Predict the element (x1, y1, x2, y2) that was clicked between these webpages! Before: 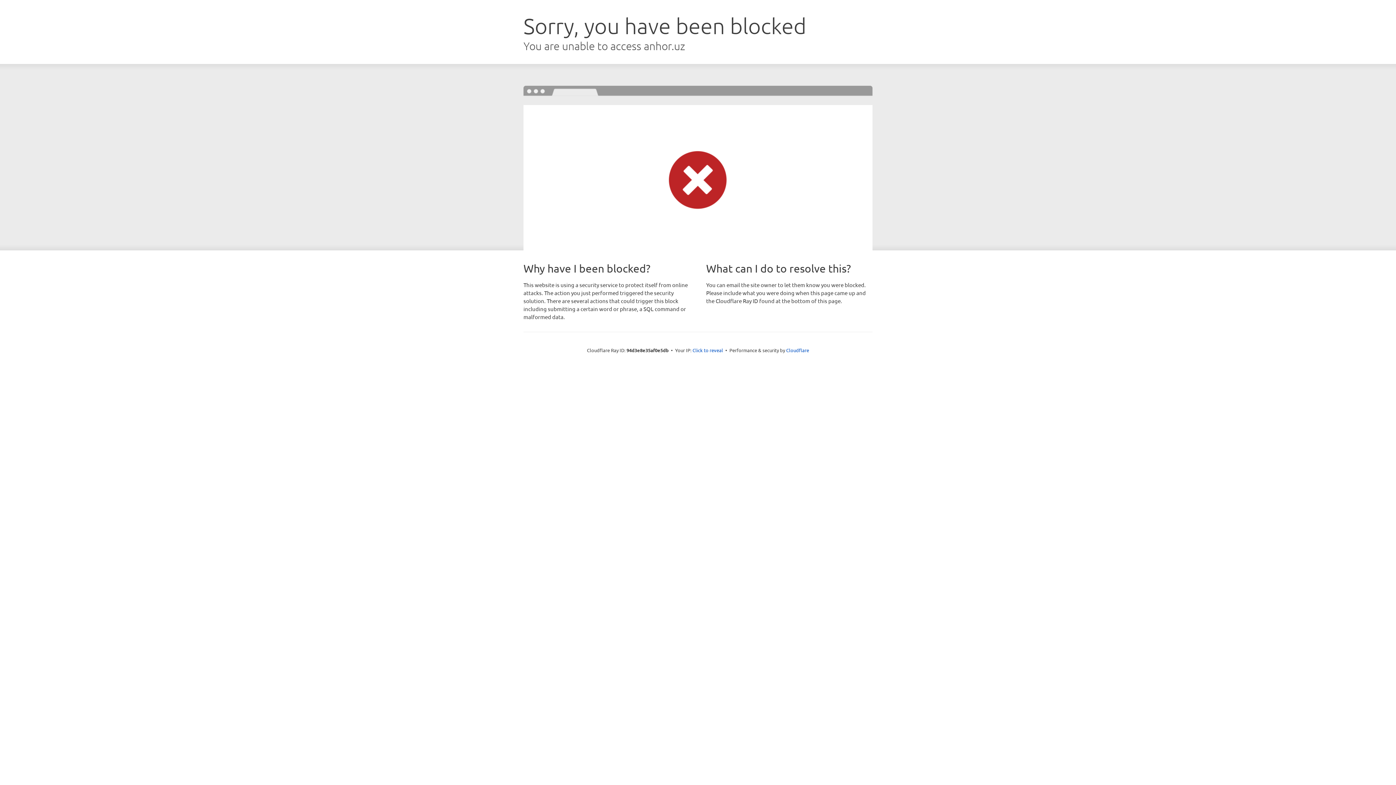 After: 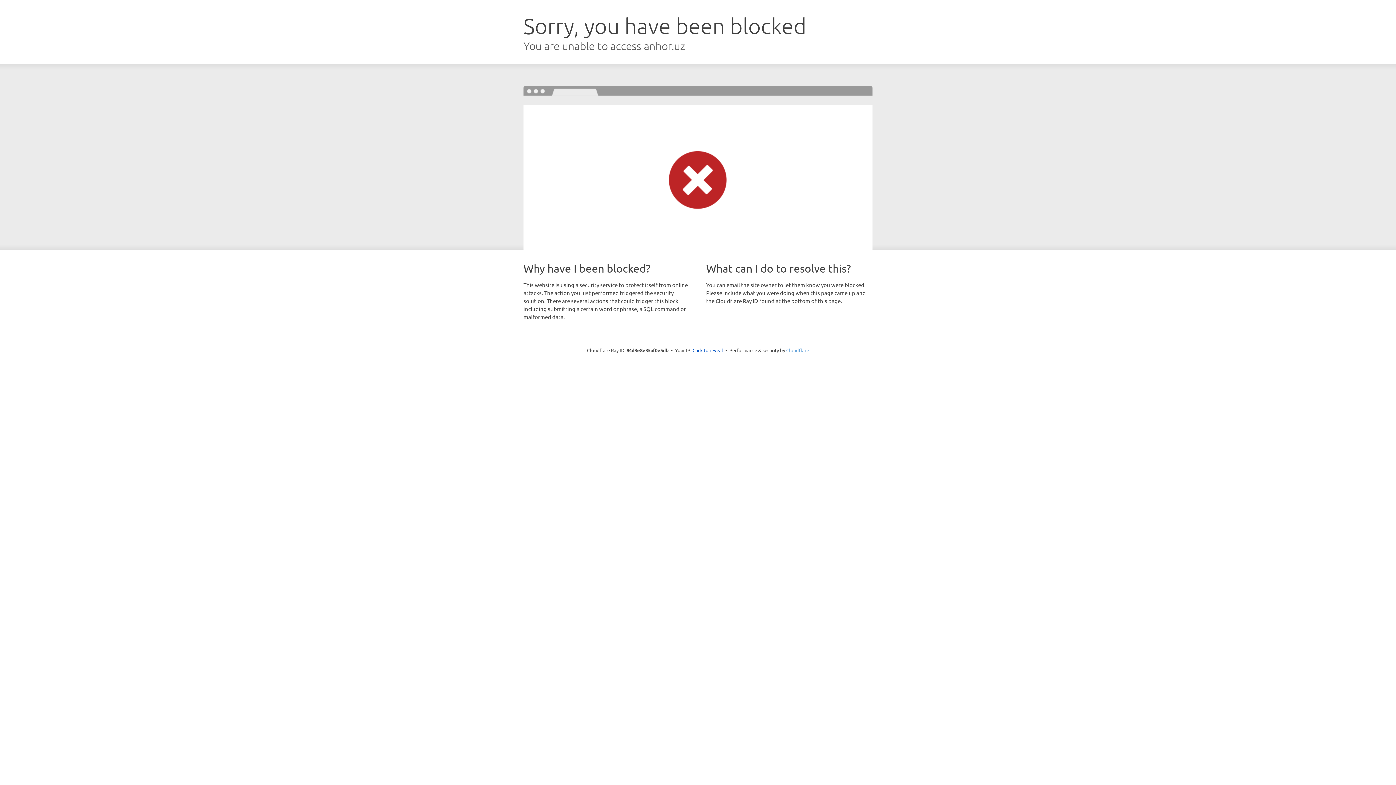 Action: bbox: (786, 347, 809, 353) label: Cloudflare